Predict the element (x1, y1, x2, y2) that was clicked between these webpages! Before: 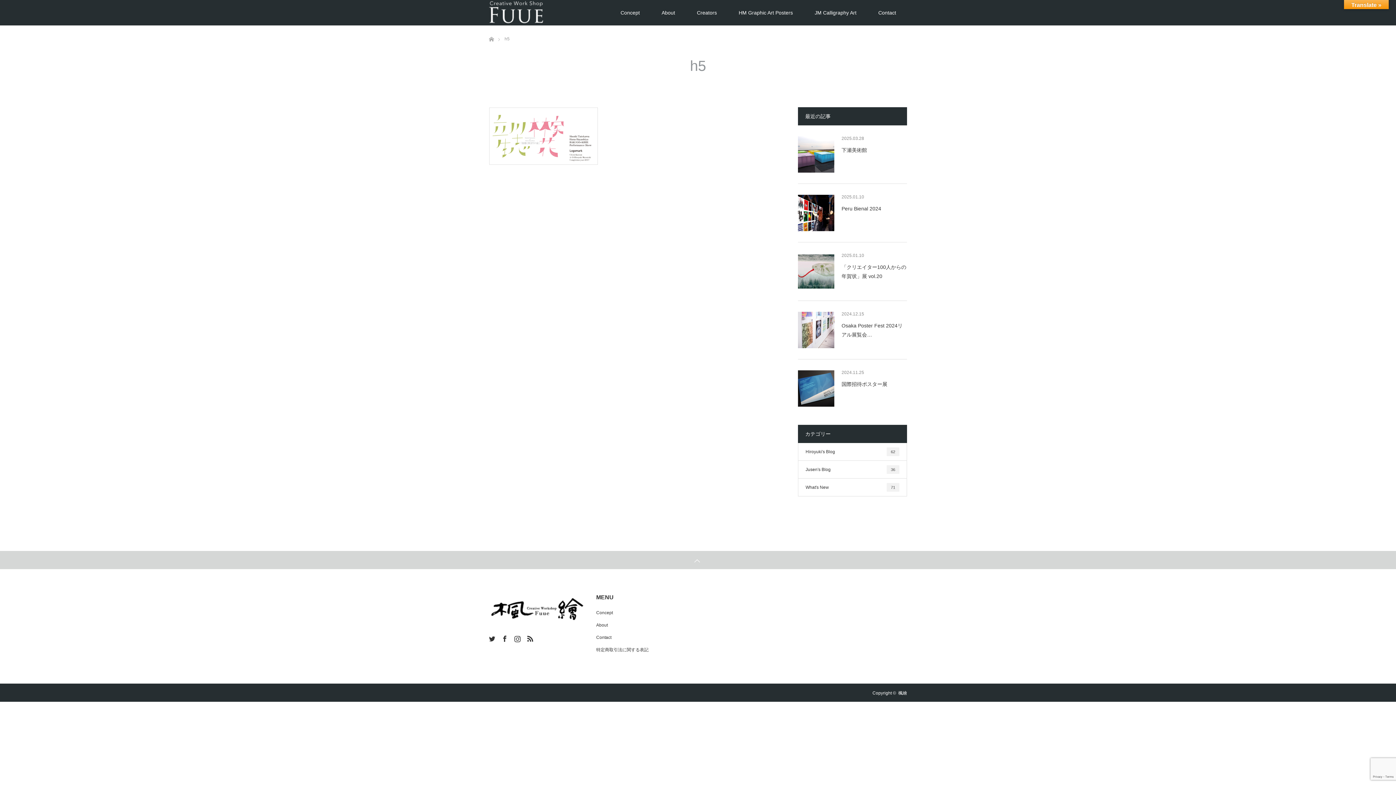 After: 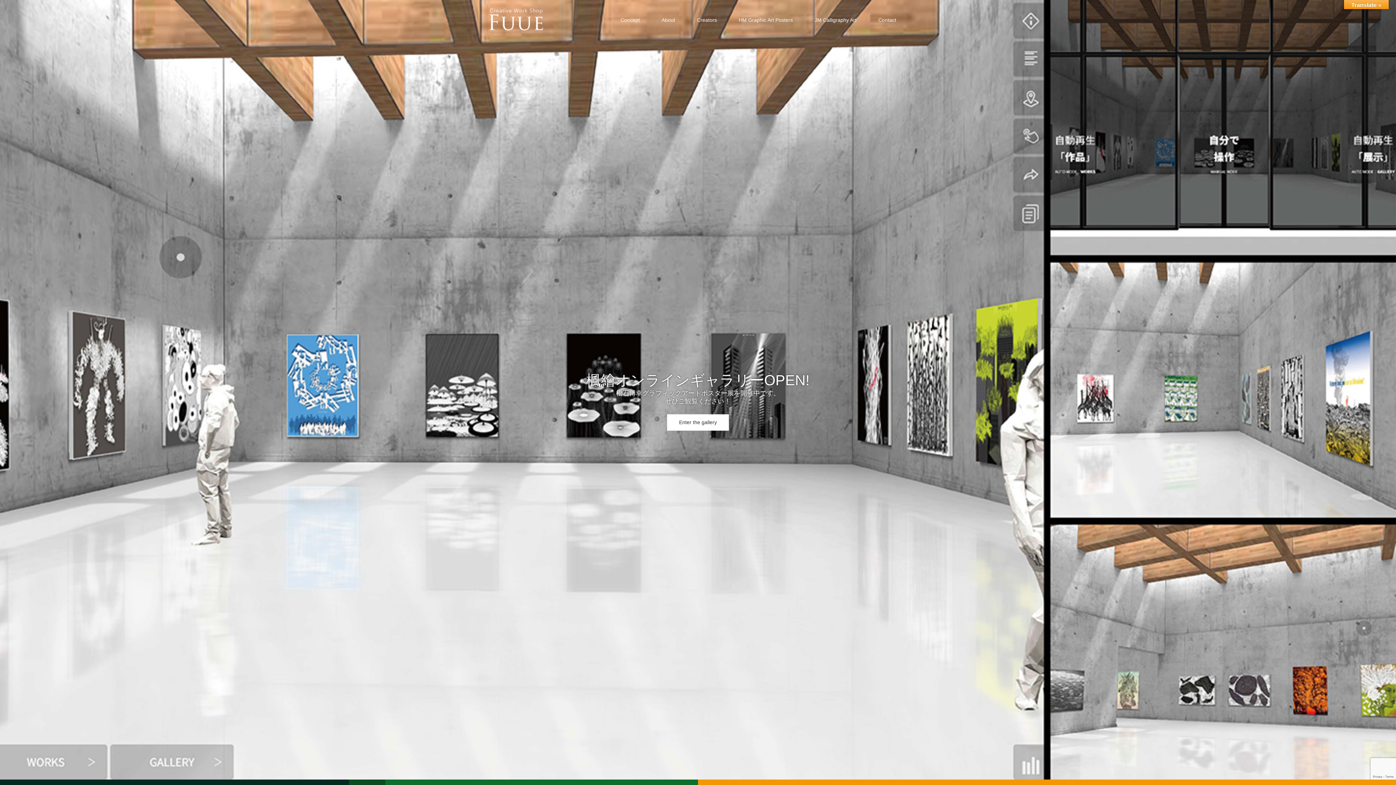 Action: bbox: (489, 0, 543, 25)